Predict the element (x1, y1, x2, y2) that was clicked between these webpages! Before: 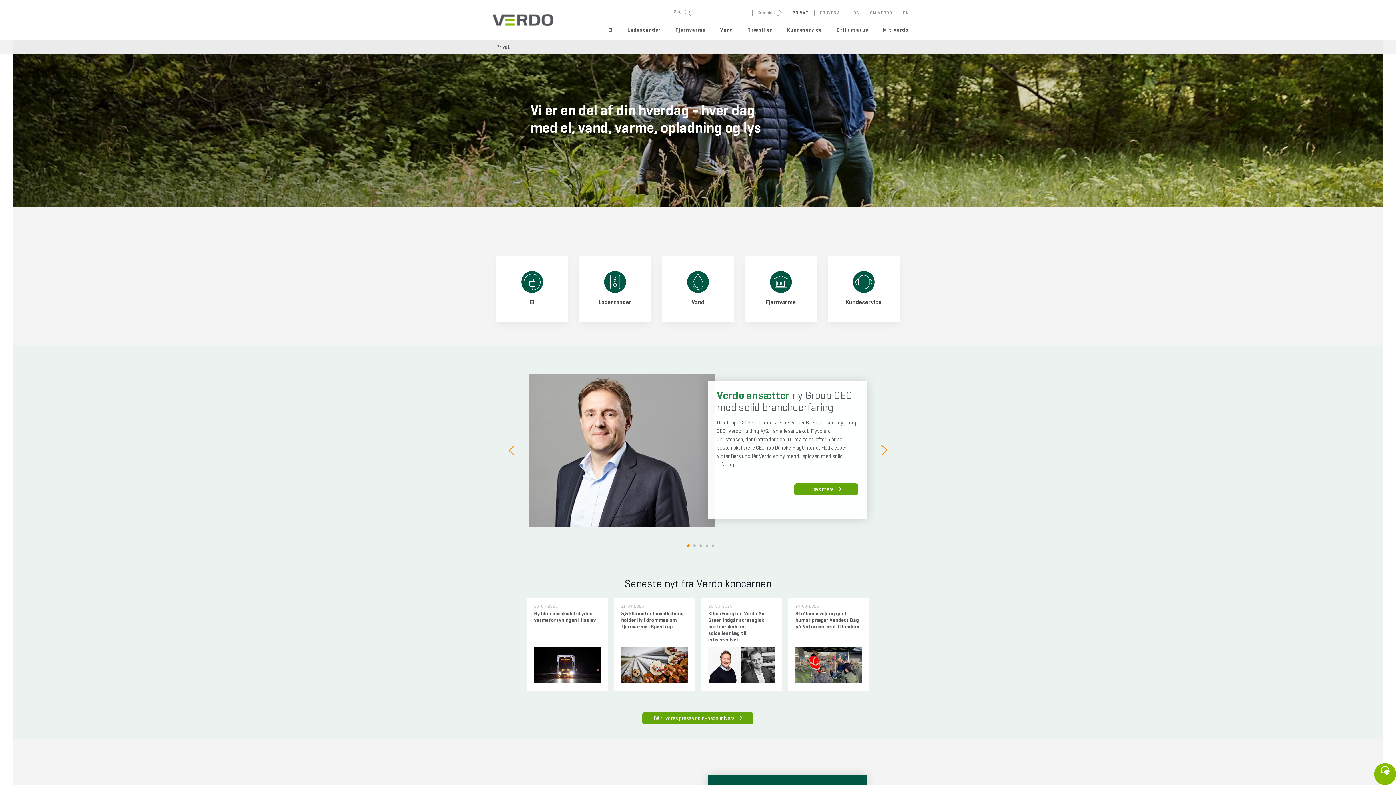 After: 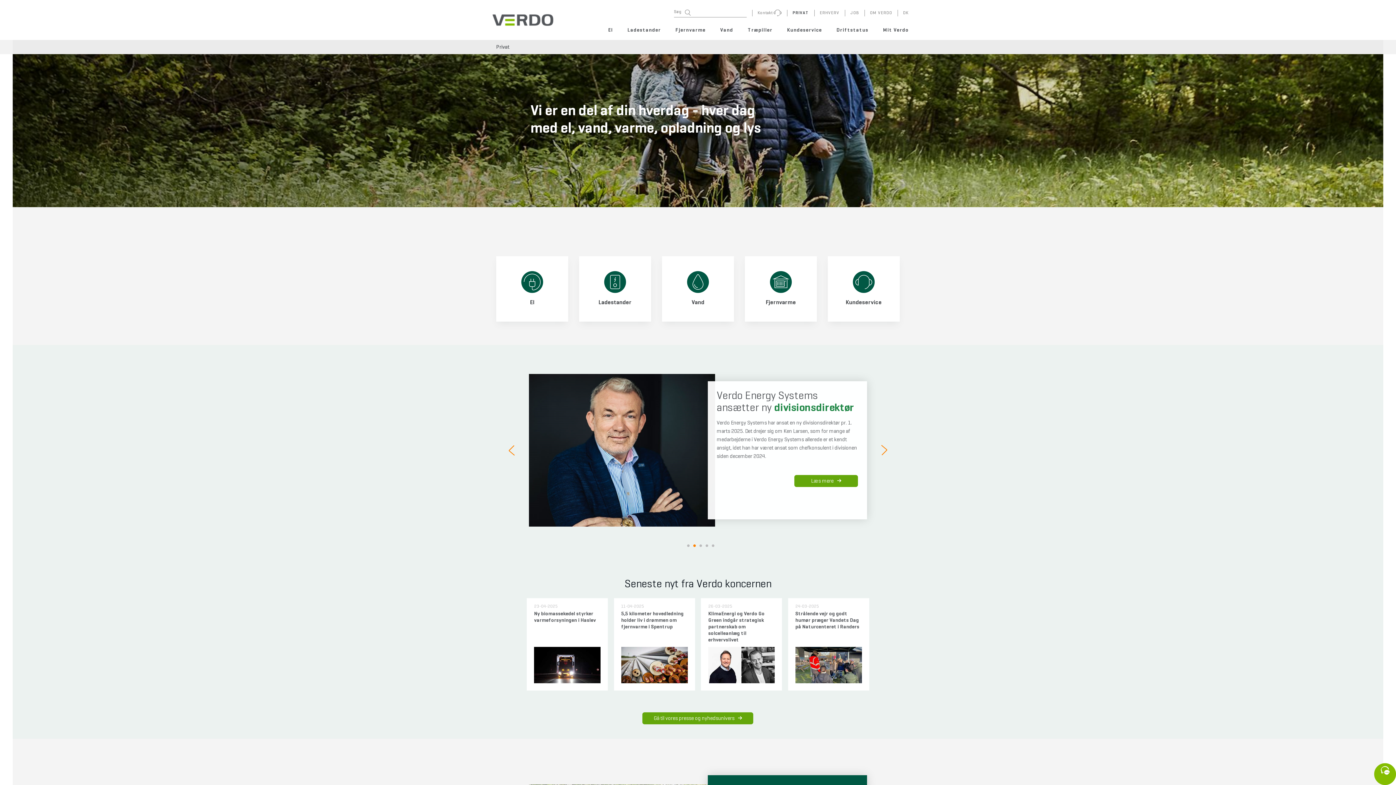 Action: bbox: (880, 444, 887, 457)